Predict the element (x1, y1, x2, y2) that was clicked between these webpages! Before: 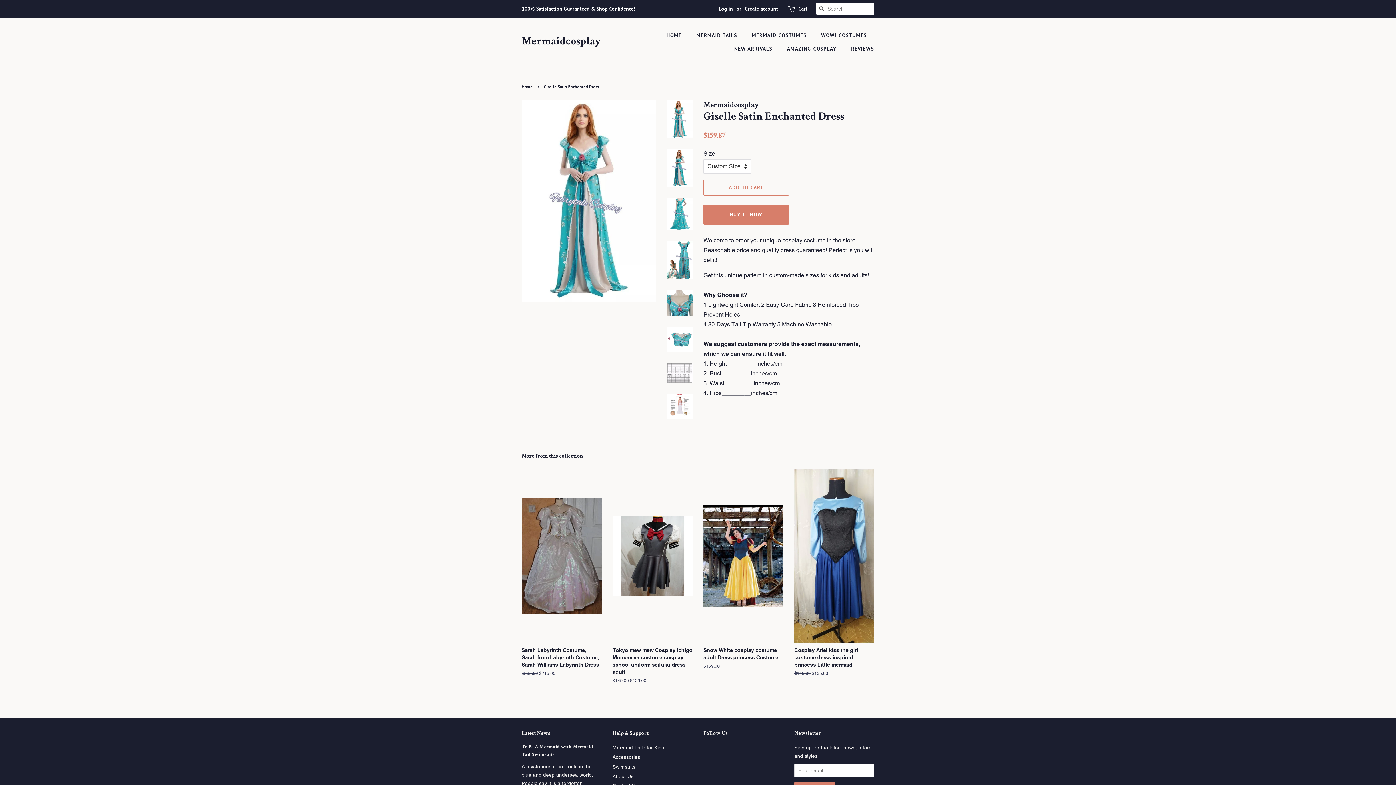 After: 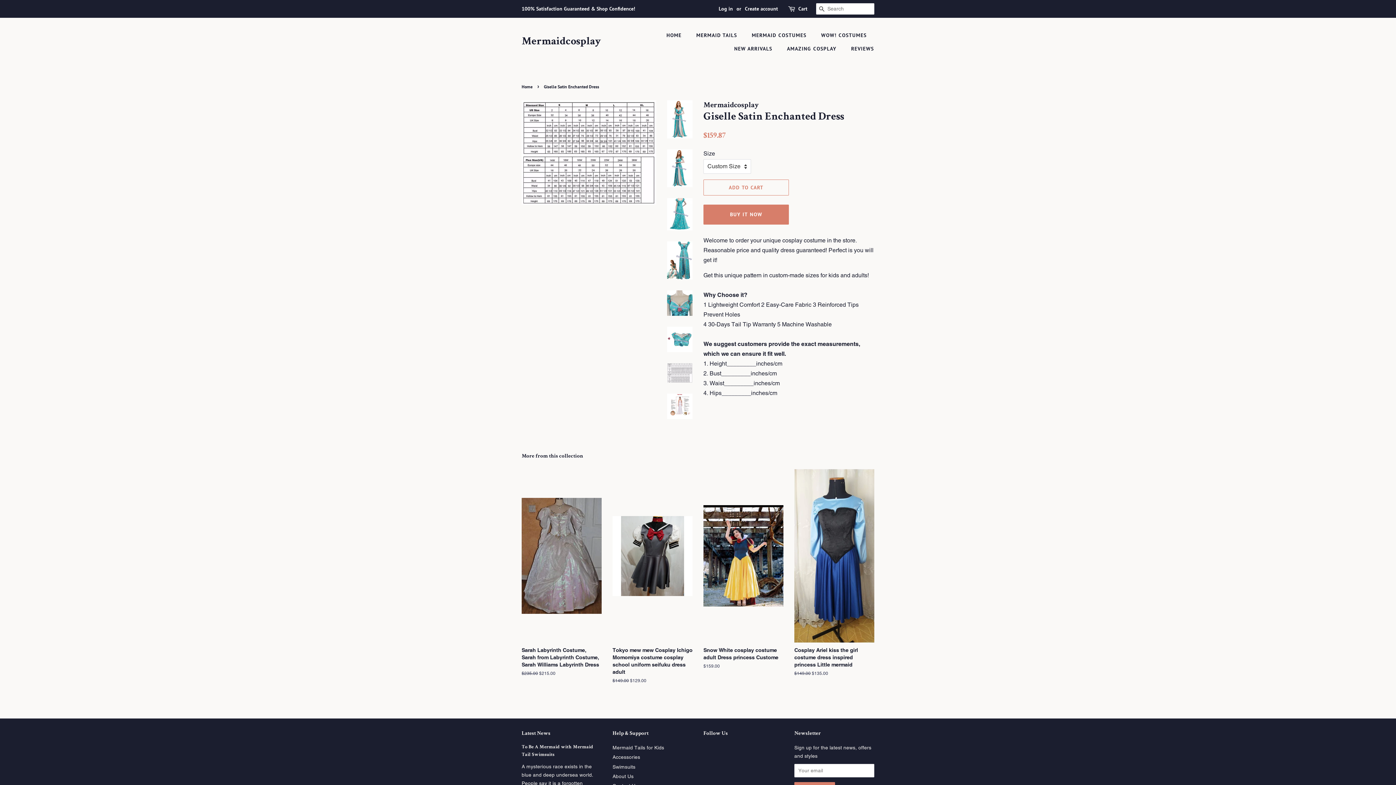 Action: bbox: (667, 363, 692, 383)